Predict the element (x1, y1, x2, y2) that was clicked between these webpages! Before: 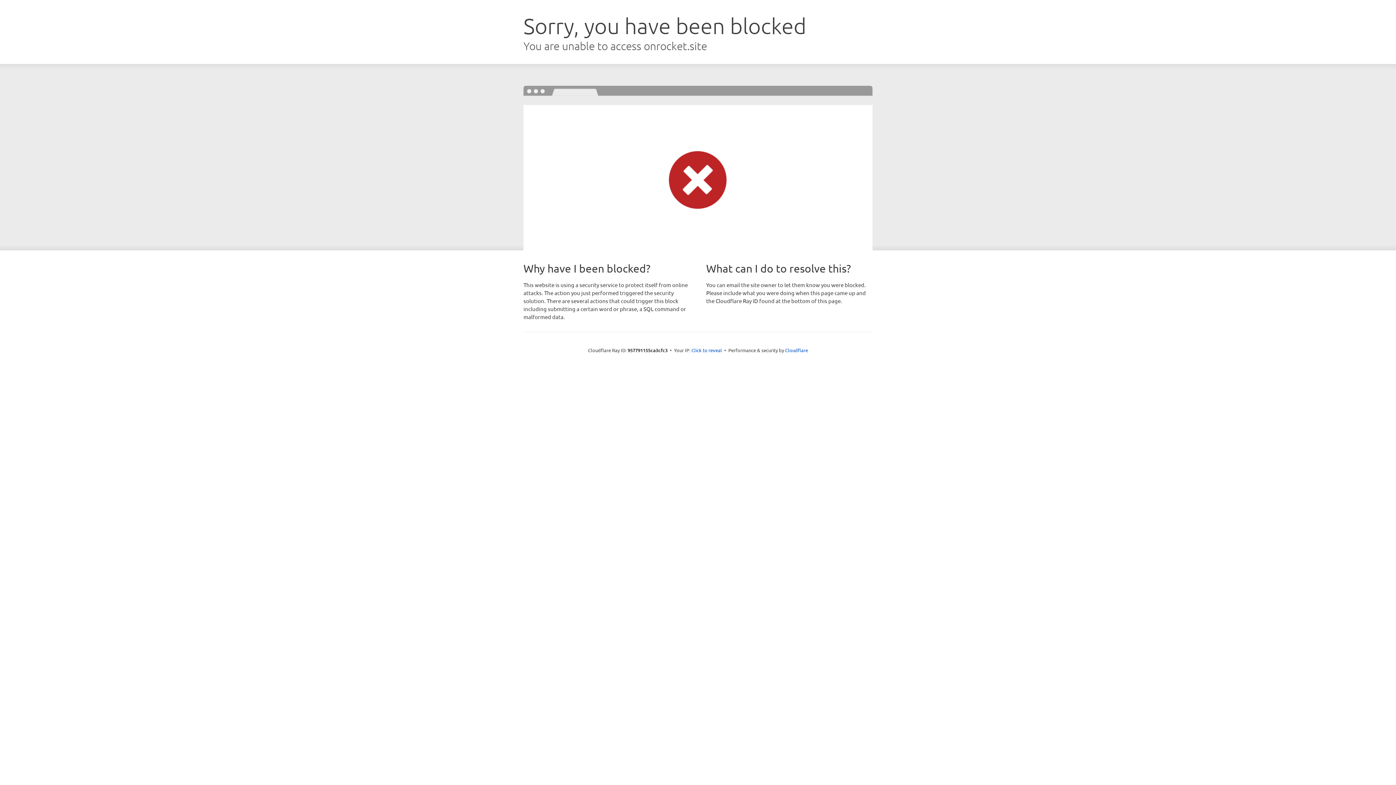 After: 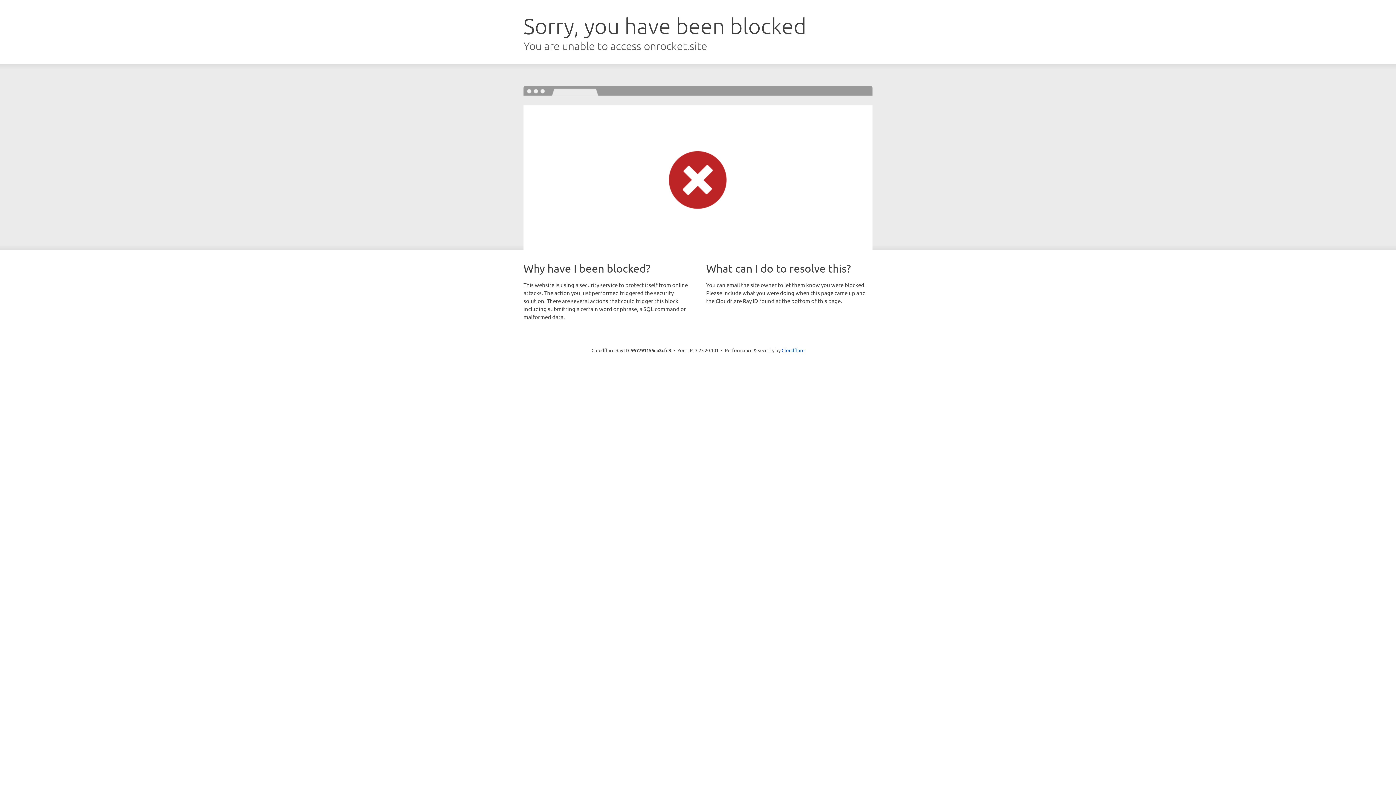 Action: bbox: (691, 346, 722, 353) label: Click to reveal